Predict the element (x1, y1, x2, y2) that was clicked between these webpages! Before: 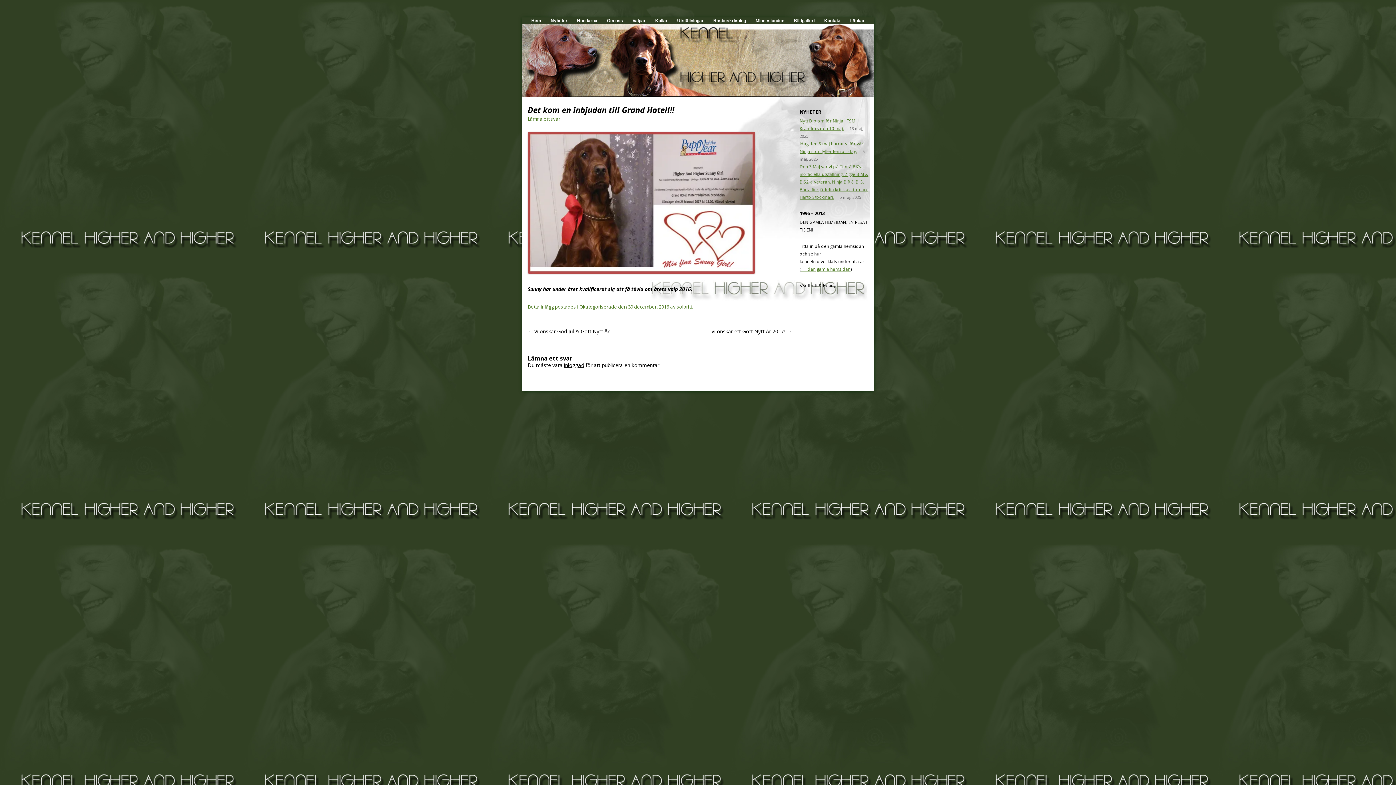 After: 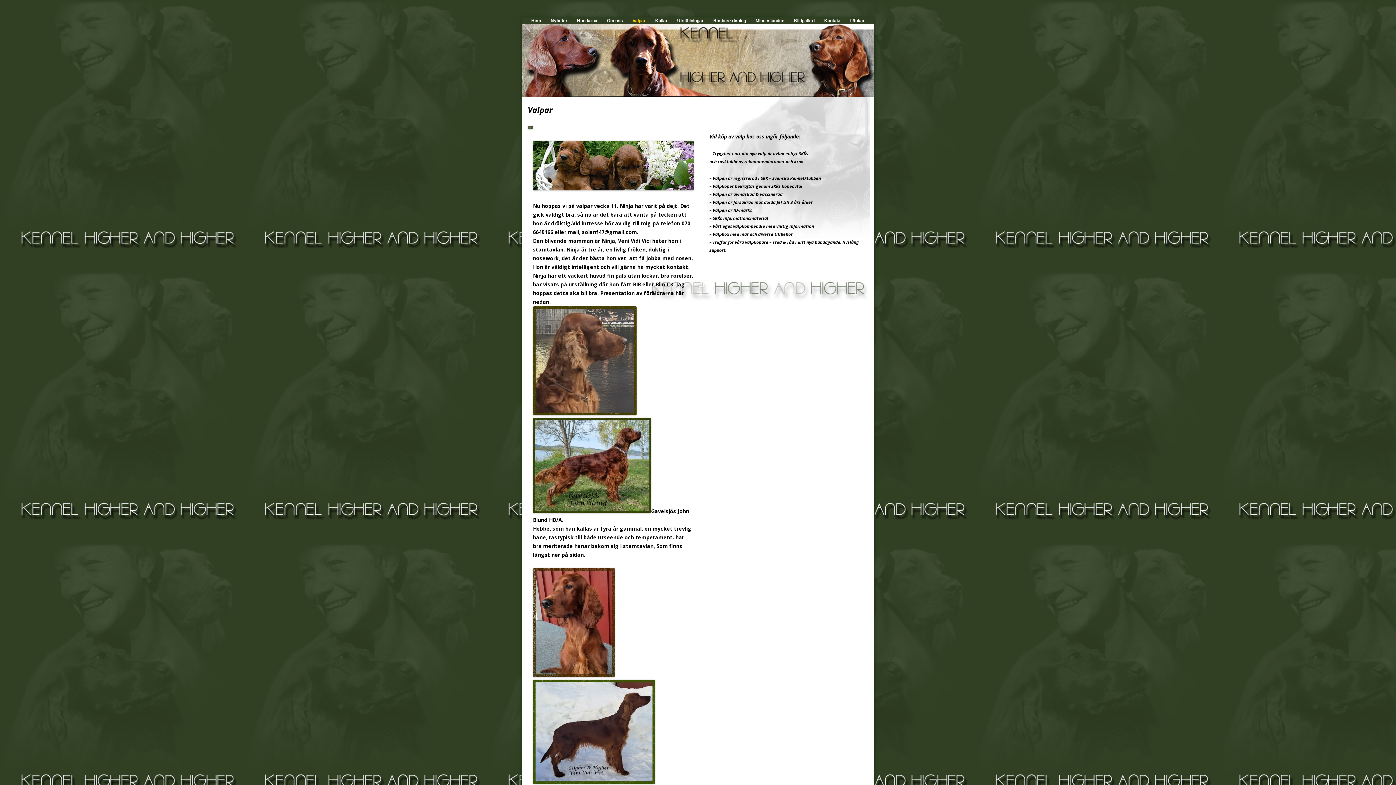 Action: label: Valpar bbox: (632, 18, 645, 23)